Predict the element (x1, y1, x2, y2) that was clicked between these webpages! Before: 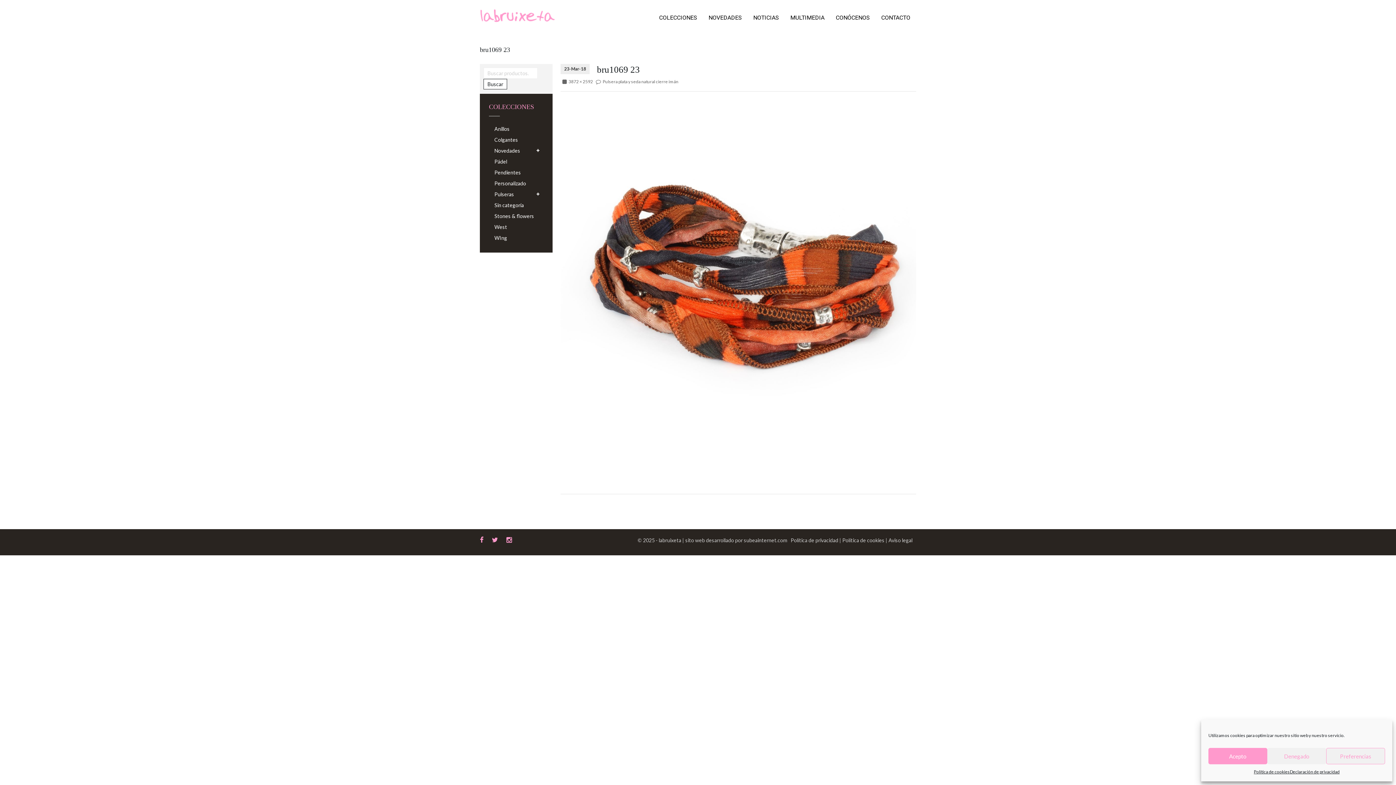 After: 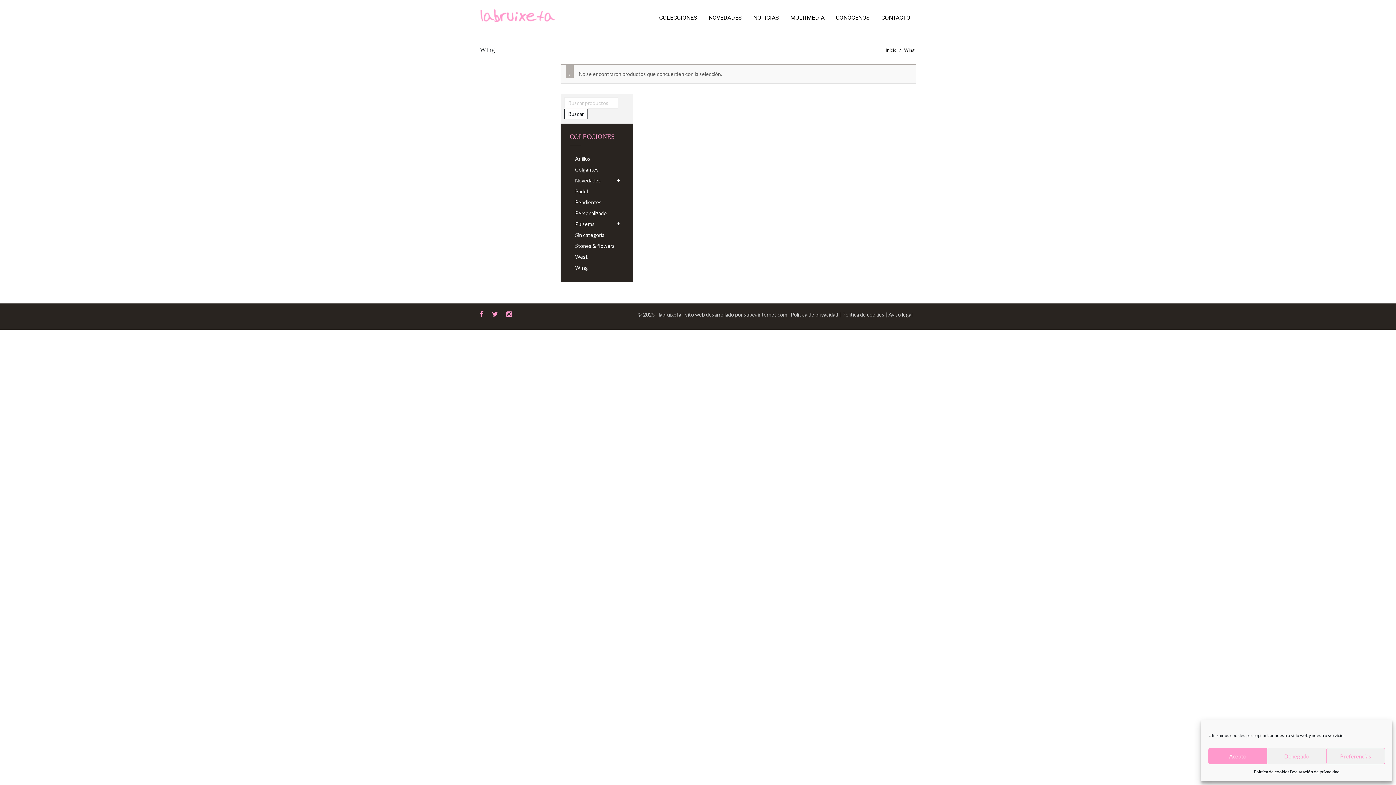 Action: label: WIng bbox: (489, 232, 543, 243)